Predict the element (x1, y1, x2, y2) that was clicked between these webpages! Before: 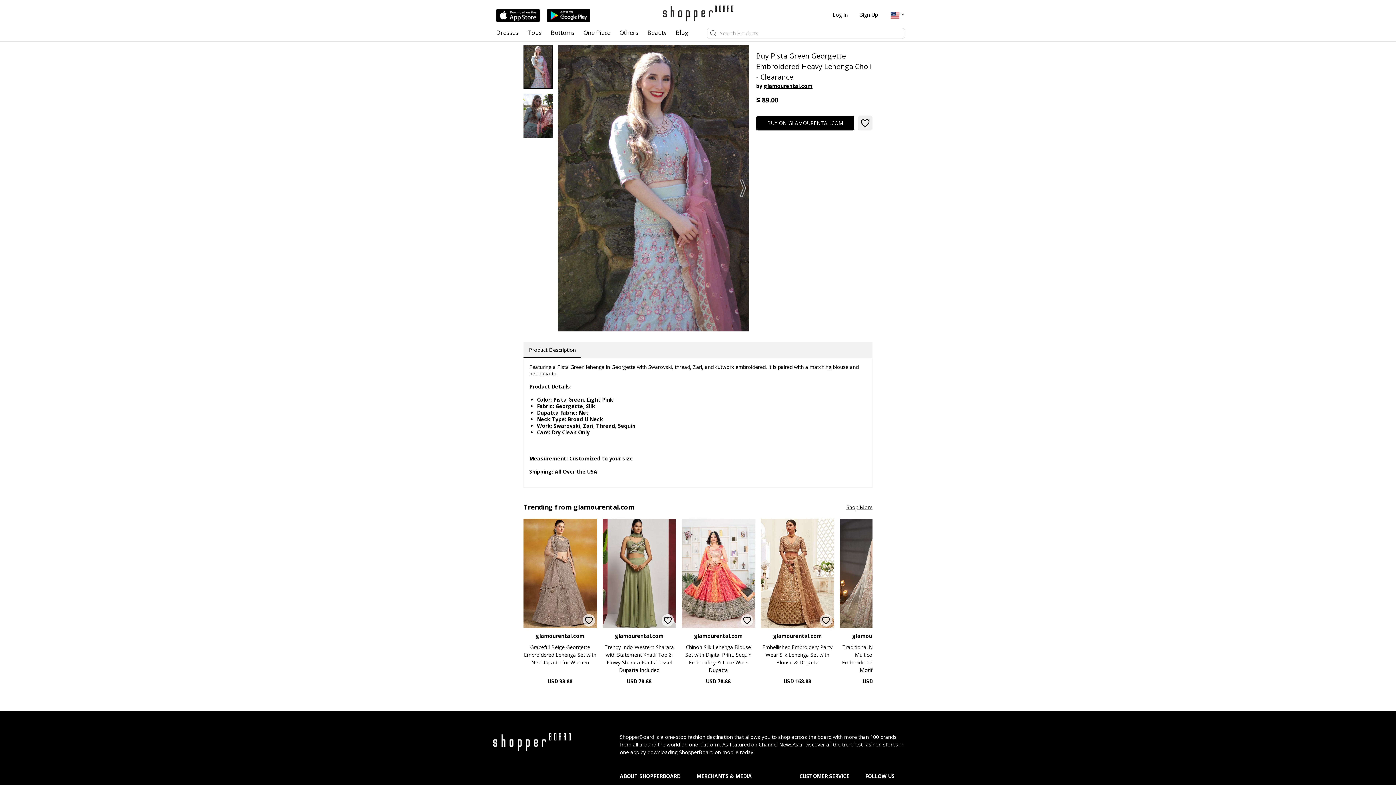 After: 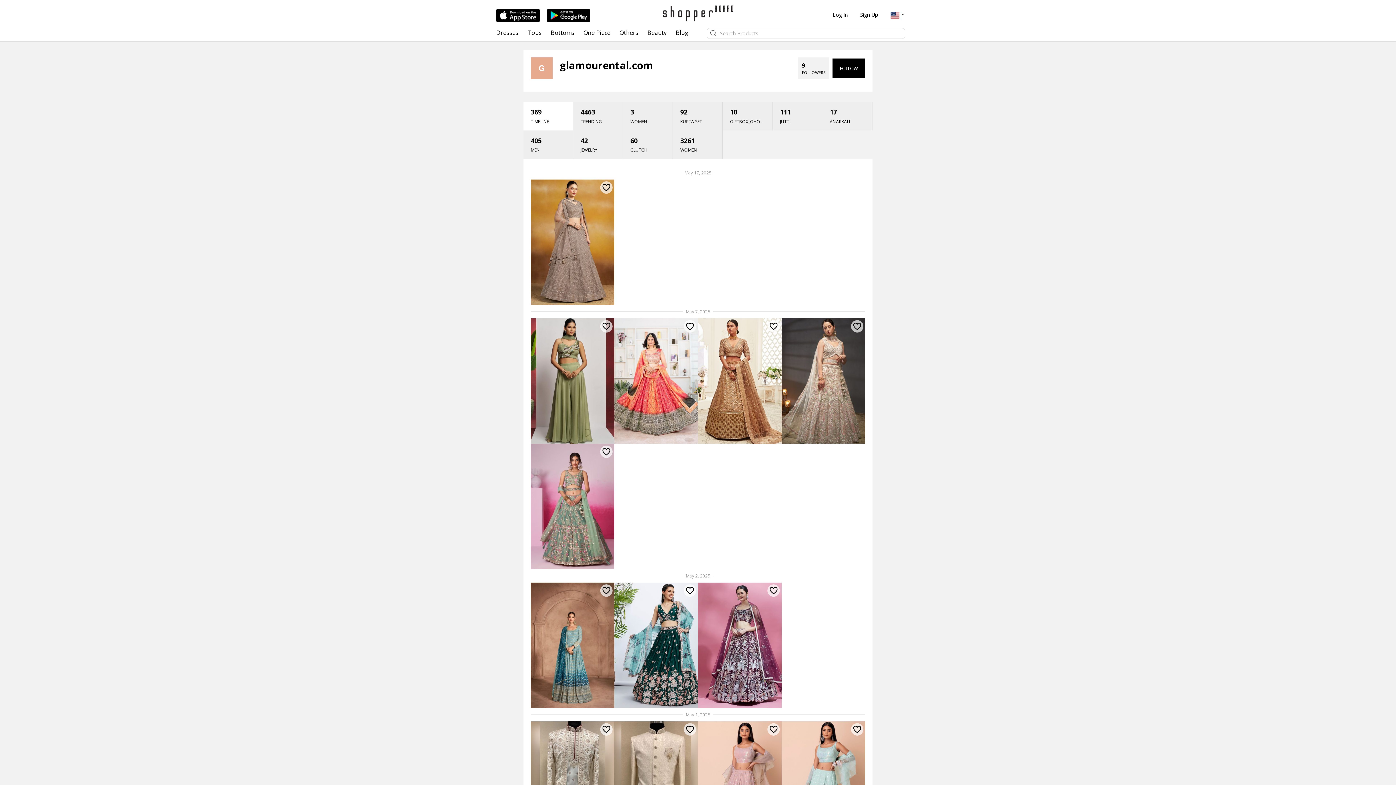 Action: bbox: (846, 503, 872, 511) label: Shop More